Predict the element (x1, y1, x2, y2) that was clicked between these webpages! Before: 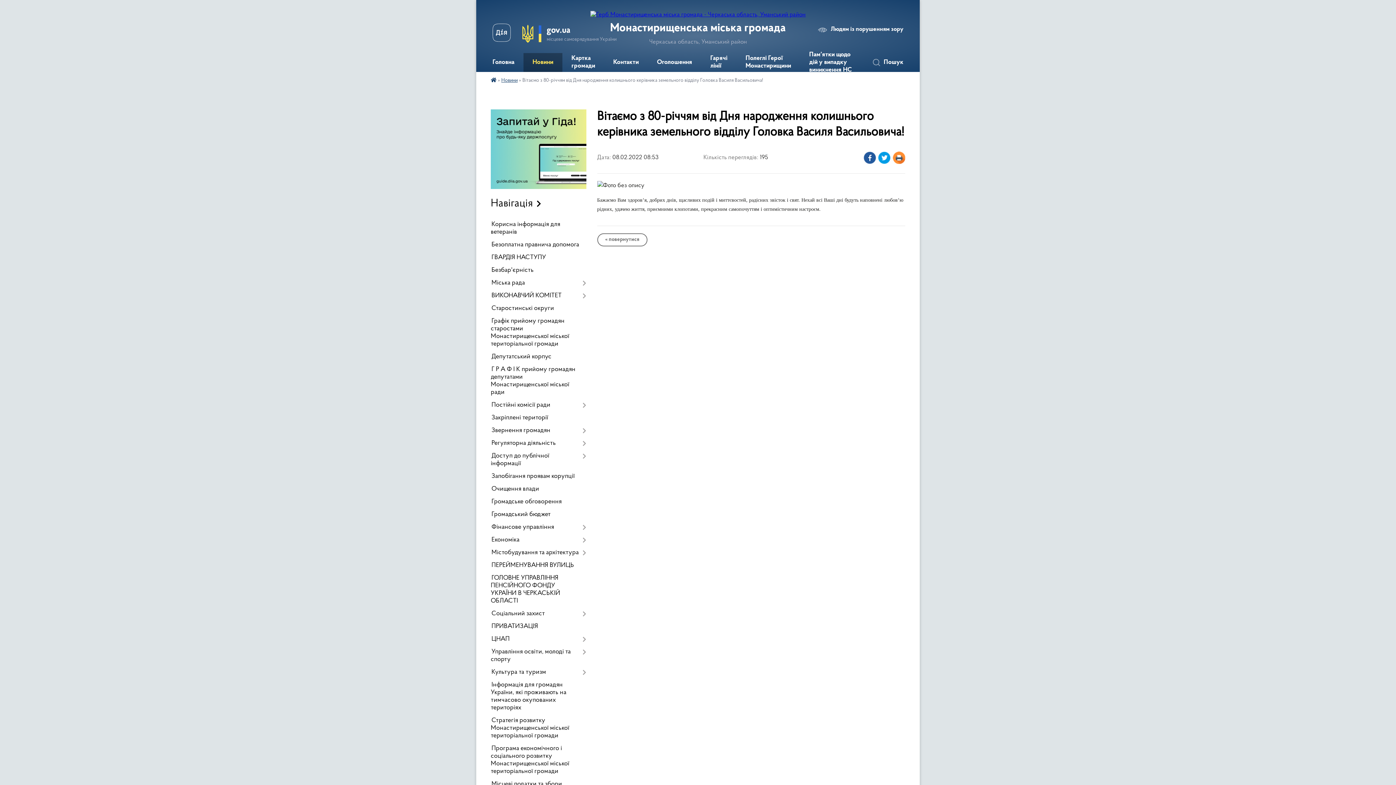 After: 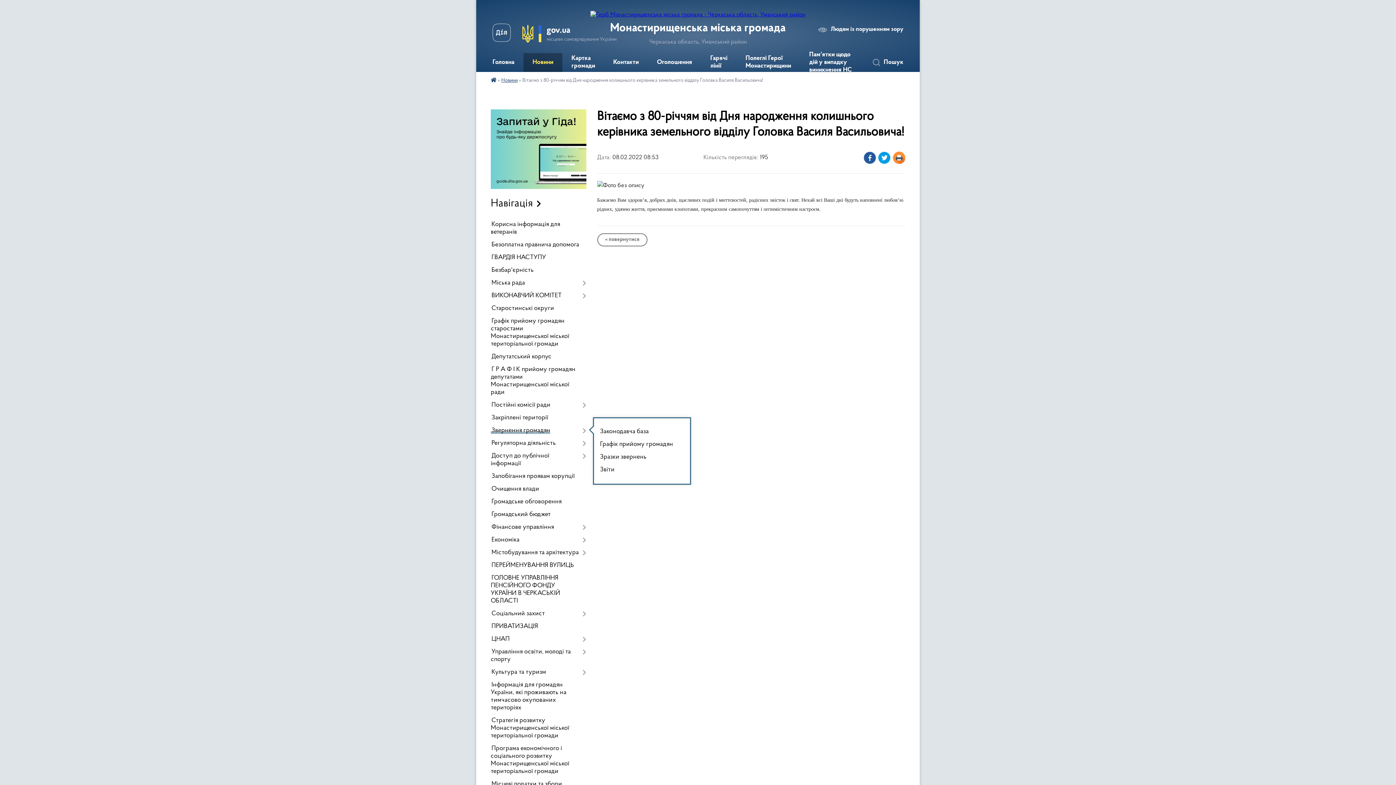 Action: label: Звернення громадян bbox: (490, 424, 586, 437)